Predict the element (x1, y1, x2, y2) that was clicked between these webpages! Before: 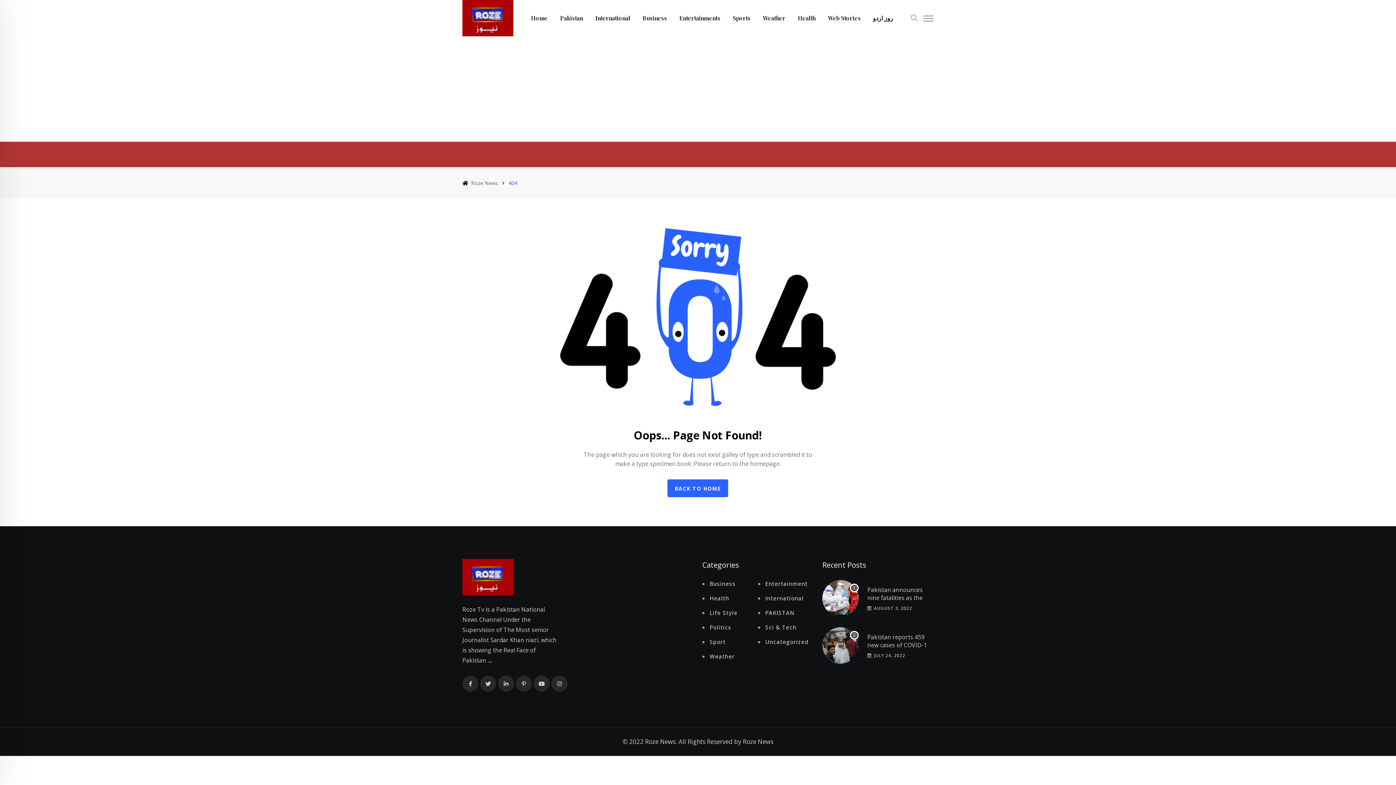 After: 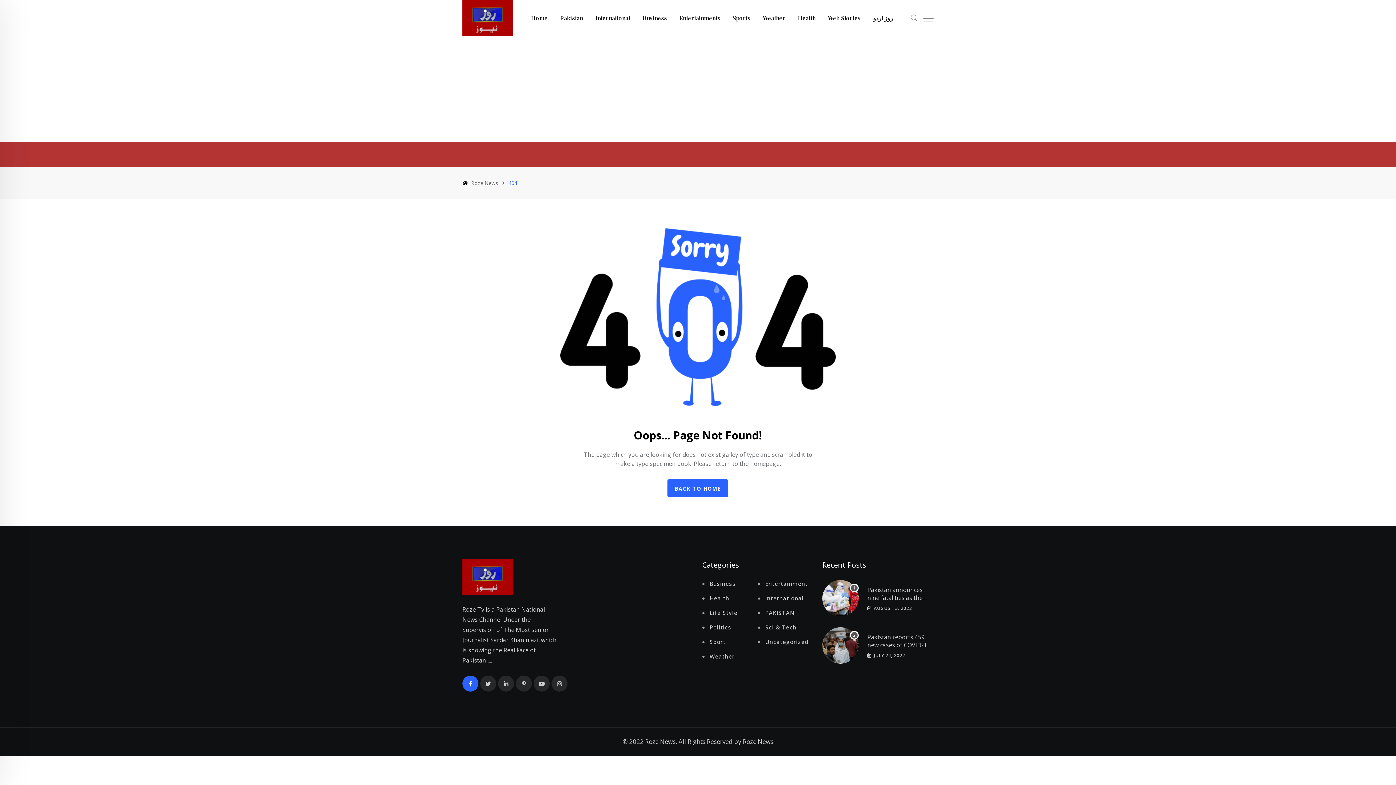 Action: bbox: (462, 676, 478, 692)